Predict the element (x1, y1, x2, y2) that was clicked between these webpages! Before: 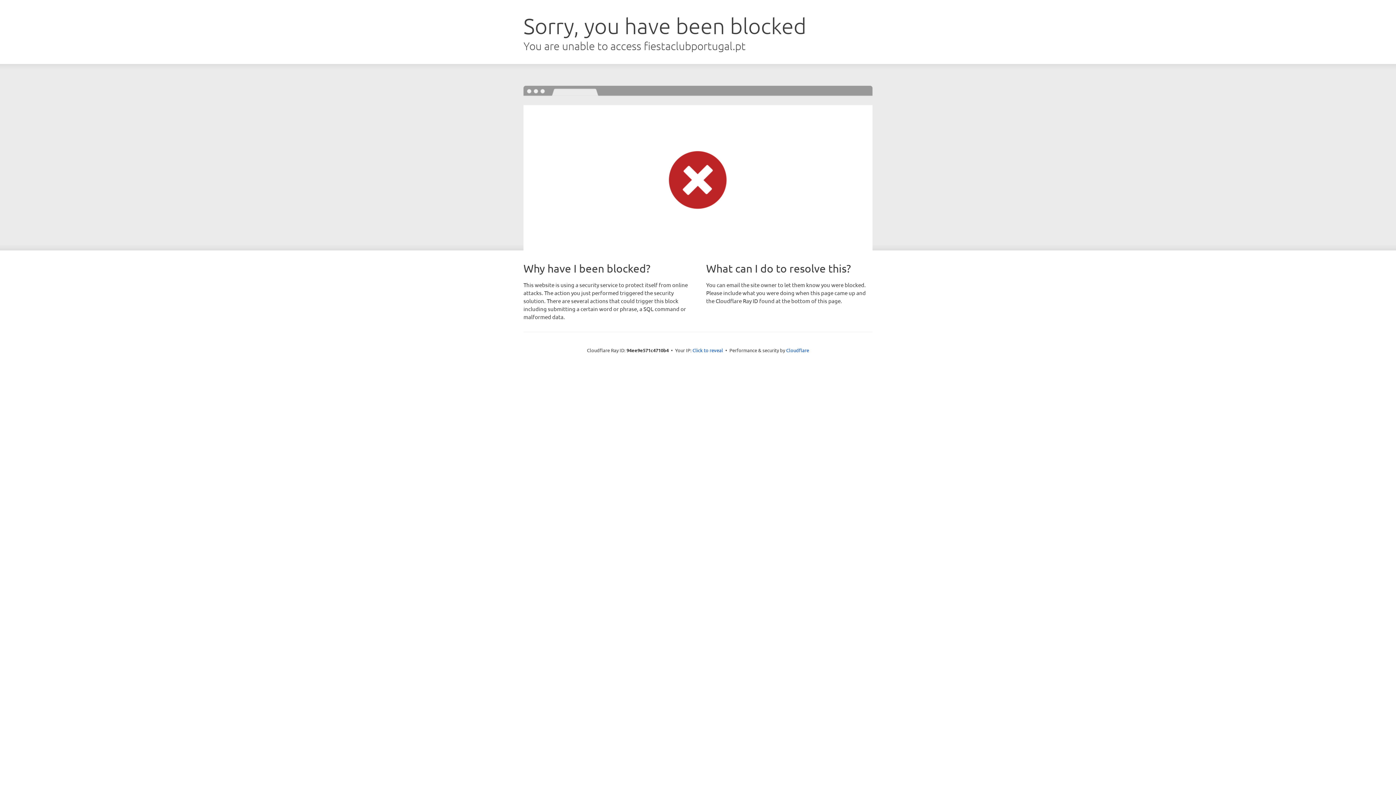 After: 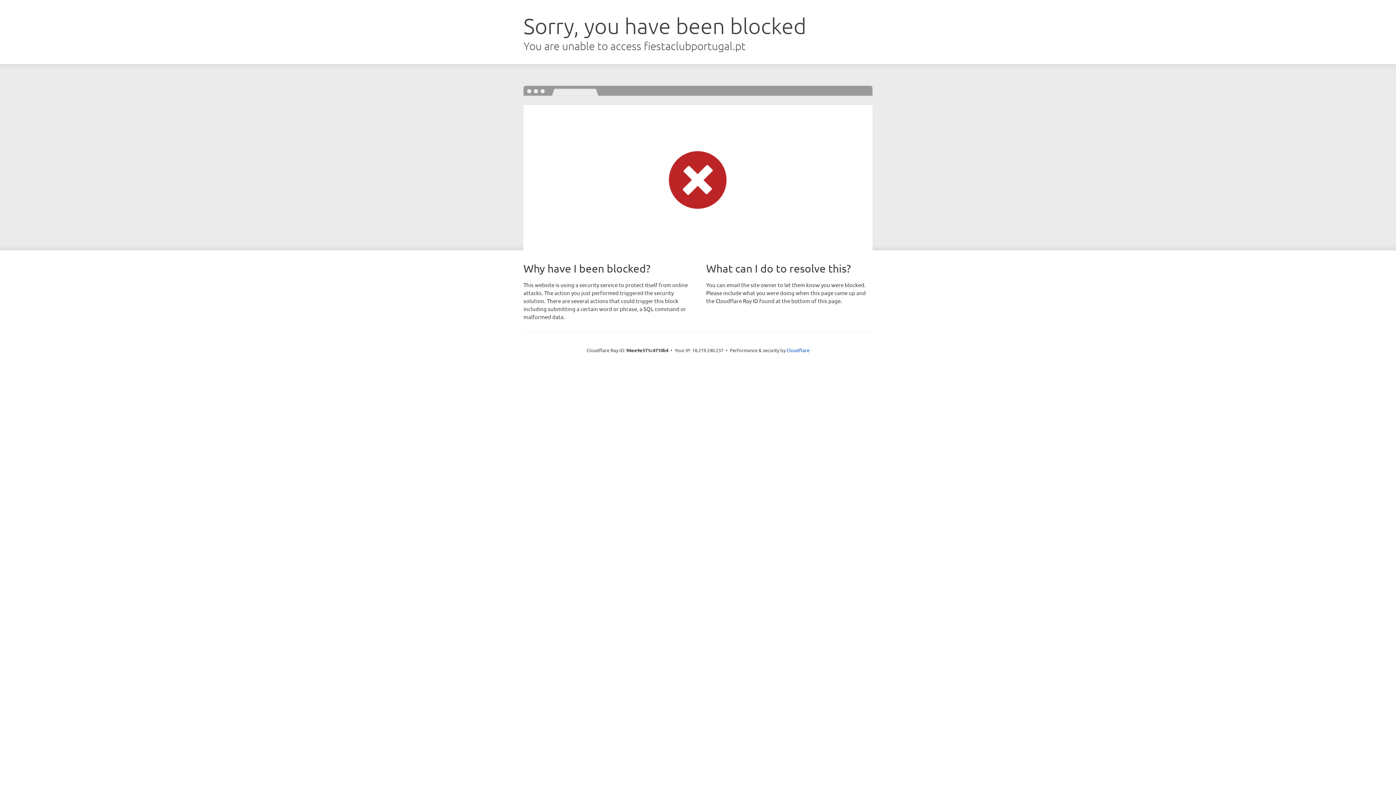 Action: bbox: (692, 346, 723, 353) label: Click to reveal